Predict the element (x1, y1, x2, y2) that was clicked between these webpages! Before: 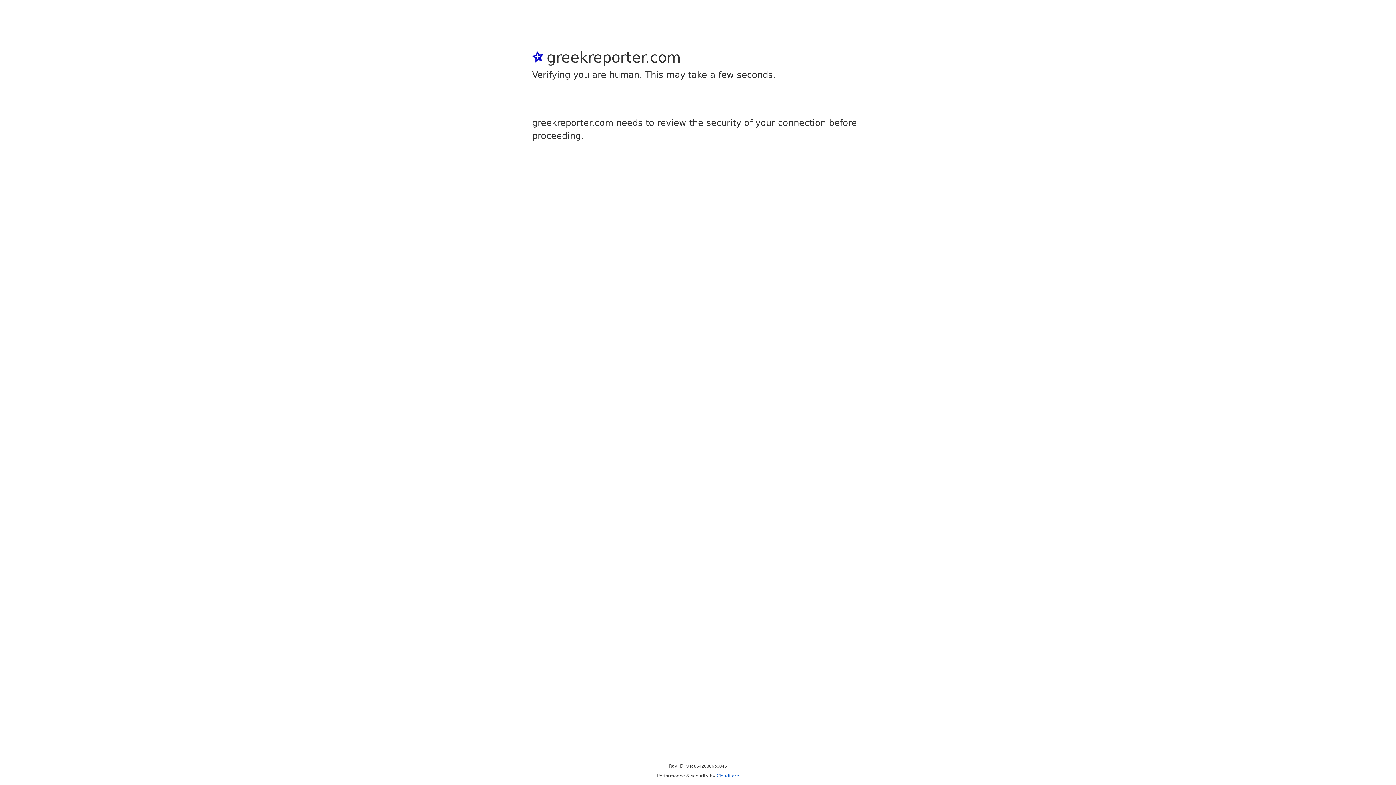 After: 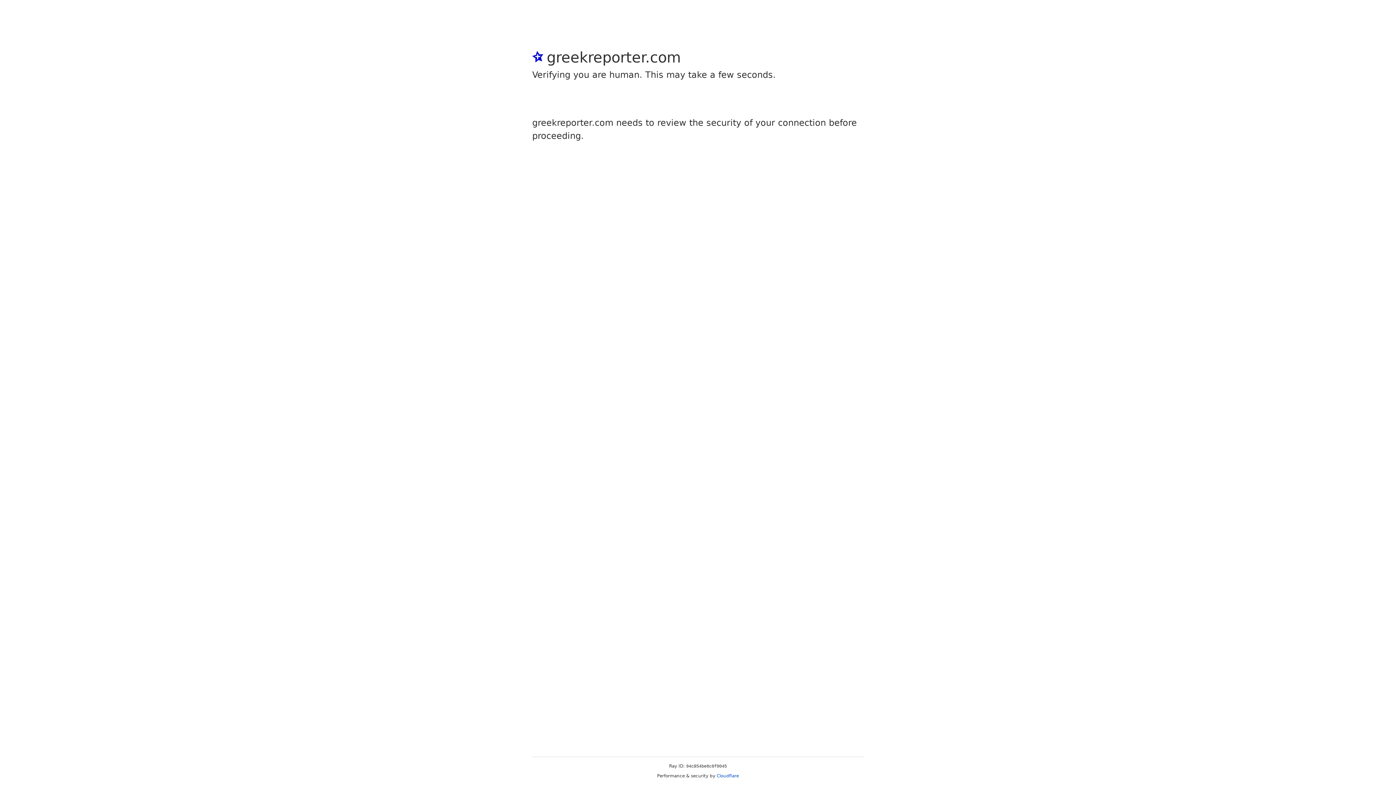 Action: bbox: (716, 773, 739, 778) label: Cloudflare